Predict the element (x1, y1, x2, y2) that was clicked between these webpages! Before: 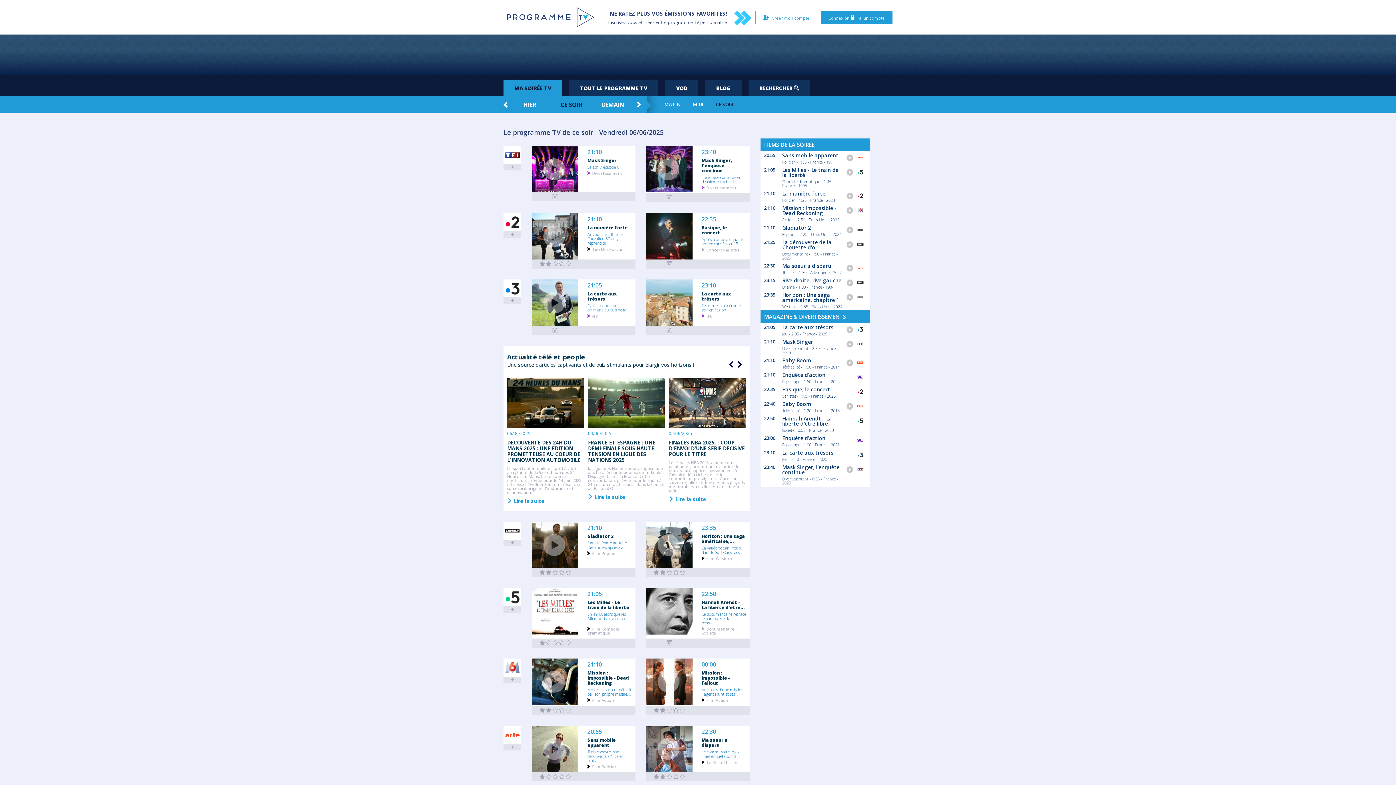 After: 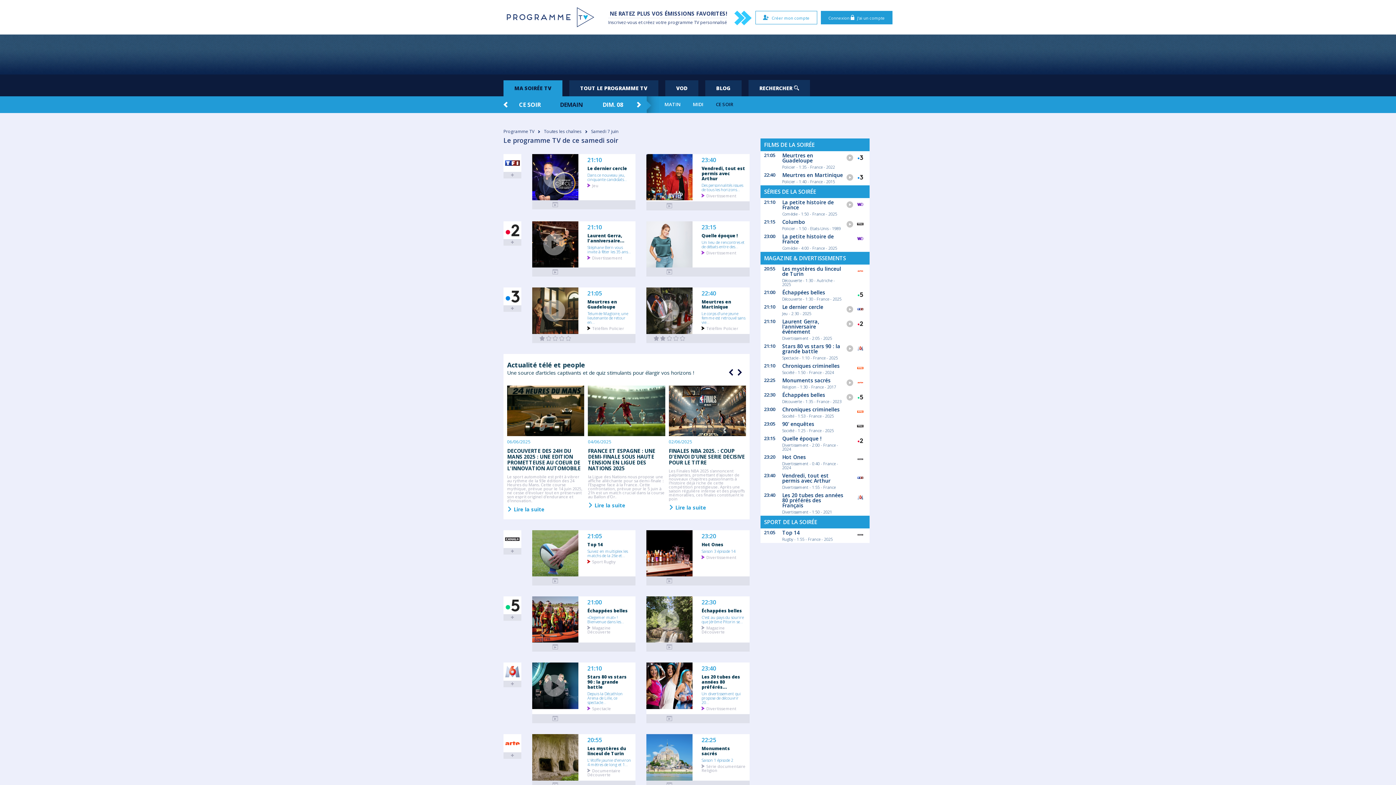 Action: bbox: (601, 100, 624, 108) label: DEMAIN